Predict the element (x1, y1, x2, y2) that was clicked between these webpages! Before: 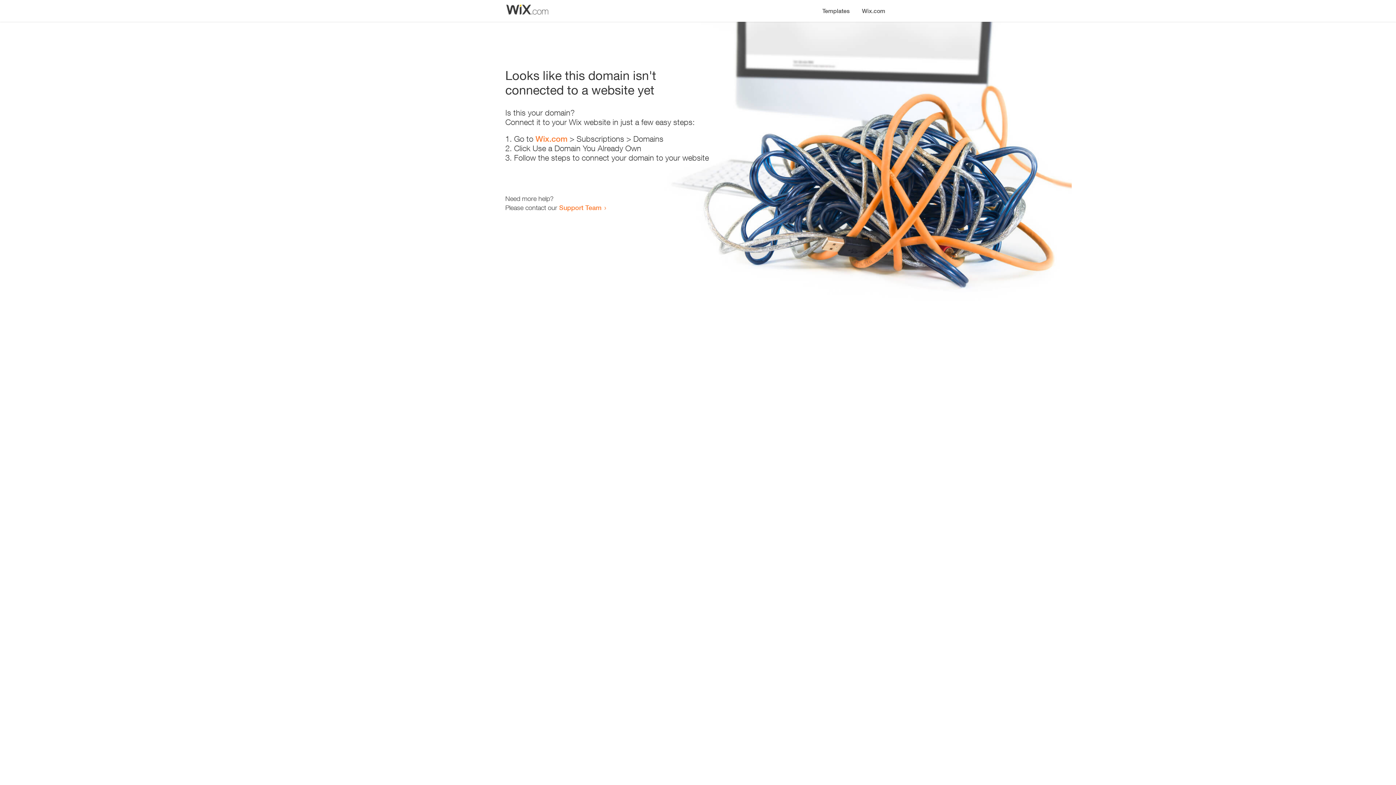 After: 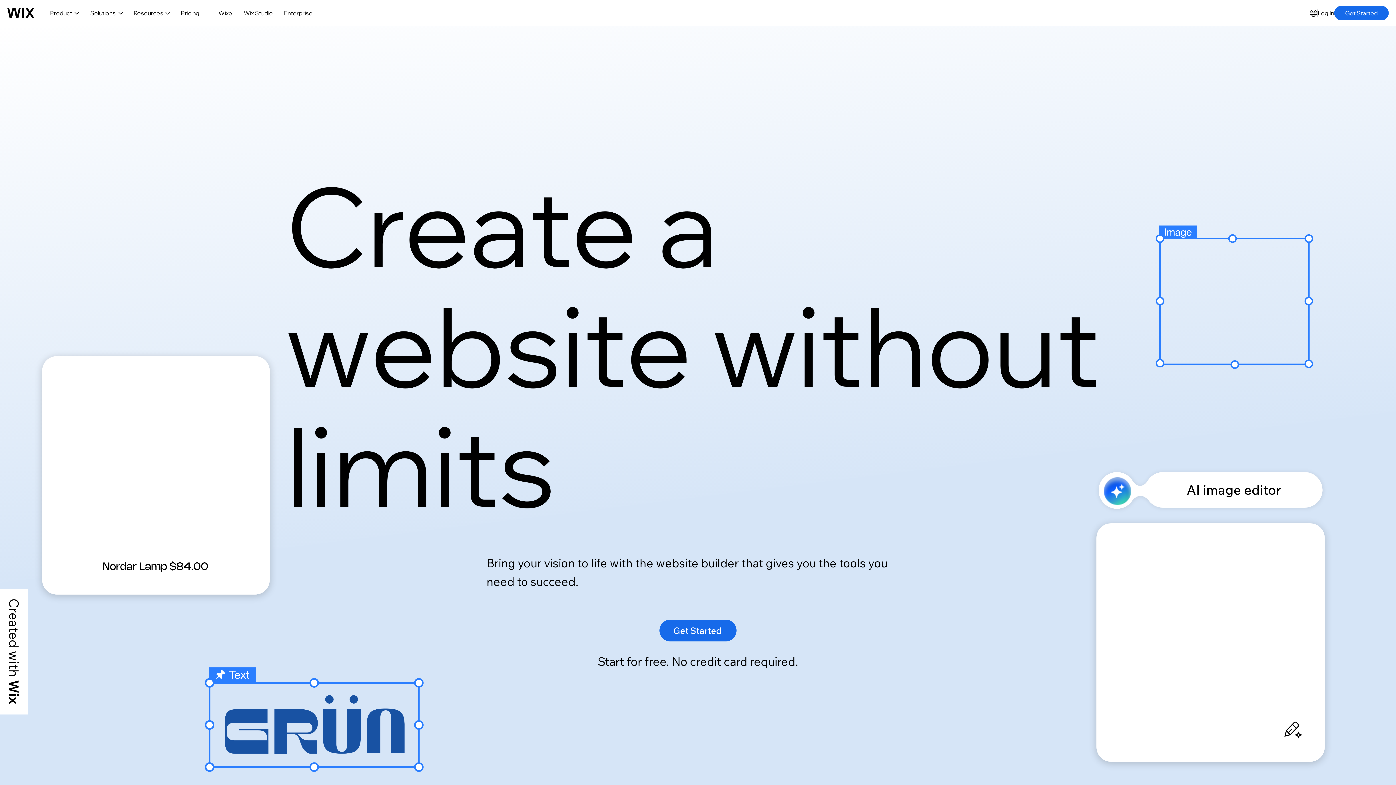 Action: label: Wix.com bbox: (856, 0, 890, 14)